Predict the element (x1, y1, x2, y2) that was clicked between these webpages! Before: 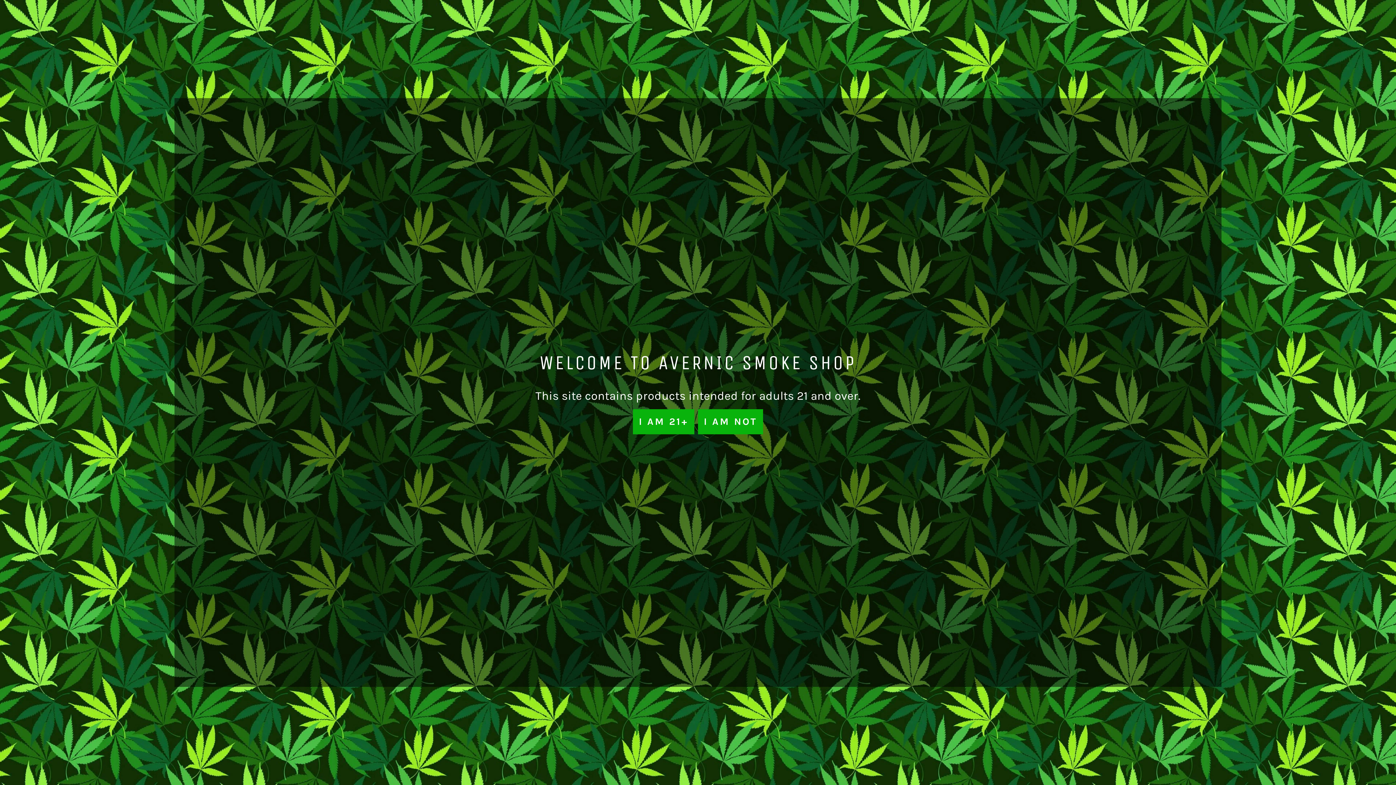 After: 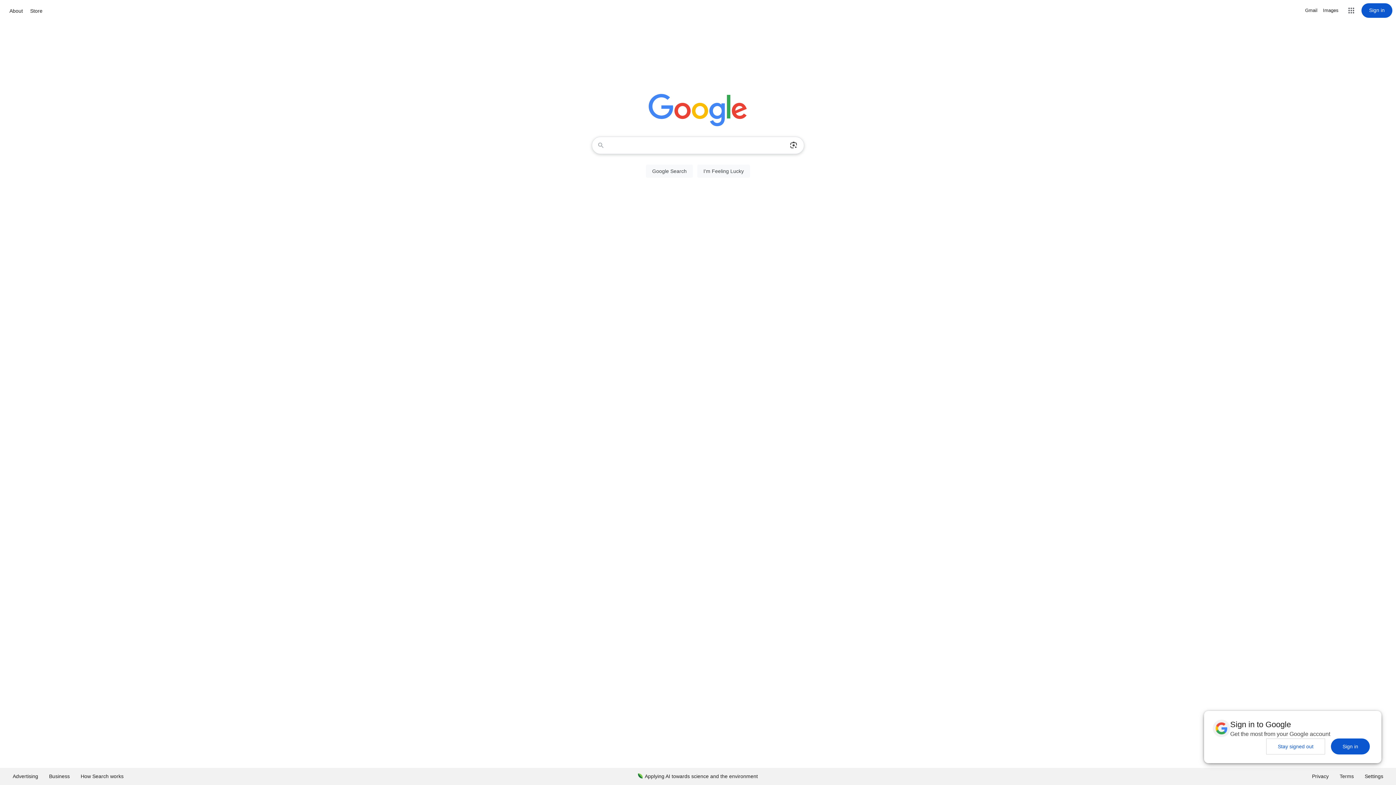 Action: label: I AM NOT bbox: (698, 409, 763, 434)